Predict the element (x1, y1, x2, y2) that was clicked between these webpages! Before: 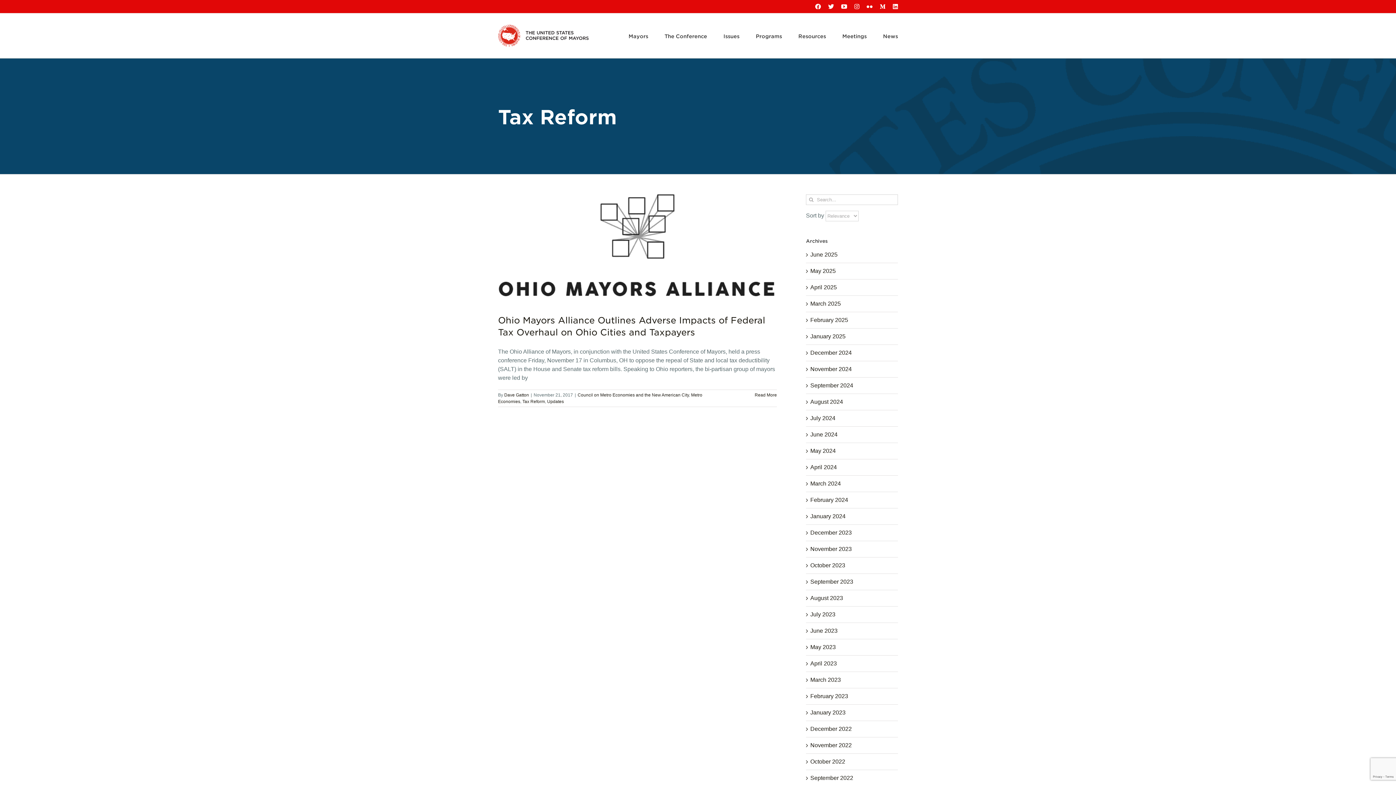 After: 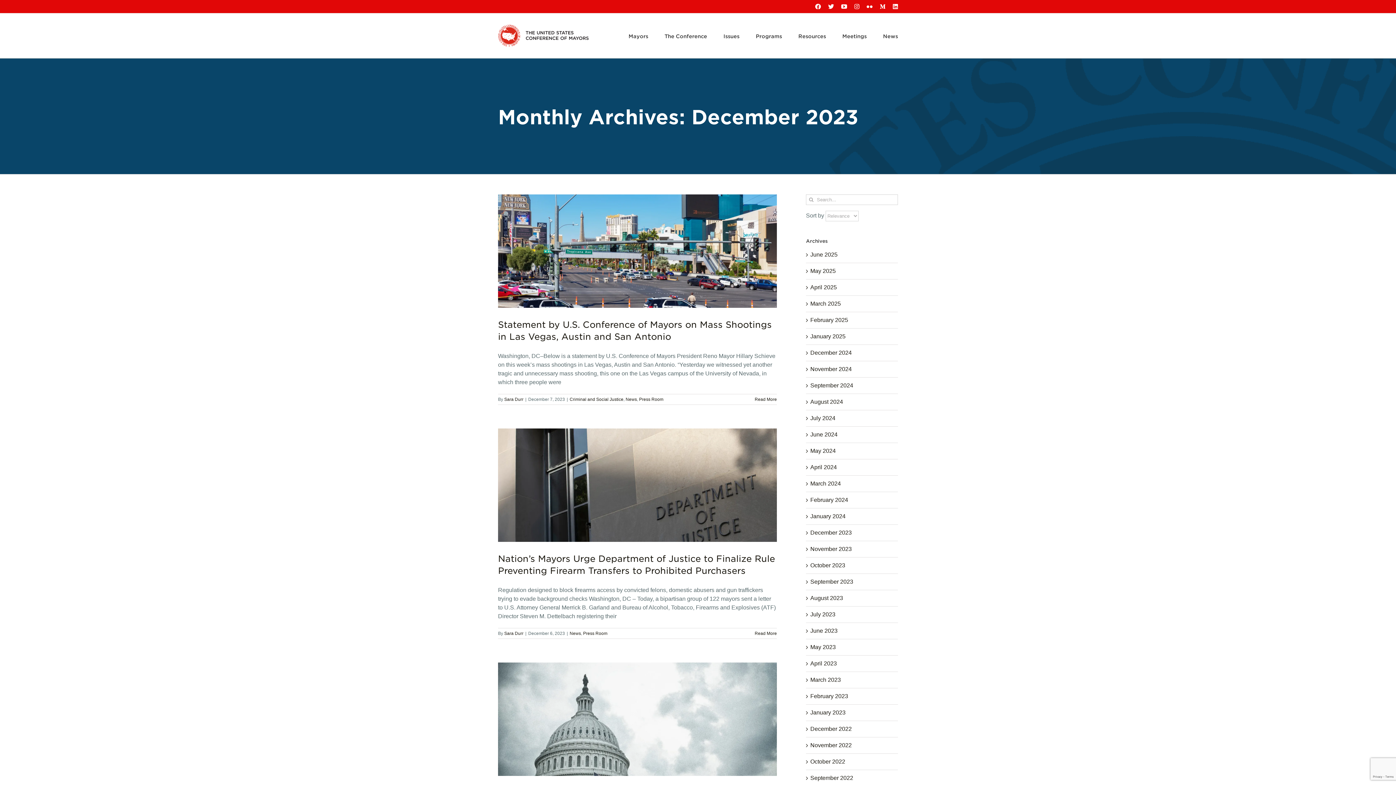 Action: label: December 2023 bbox: (810, 529, 852, 536)